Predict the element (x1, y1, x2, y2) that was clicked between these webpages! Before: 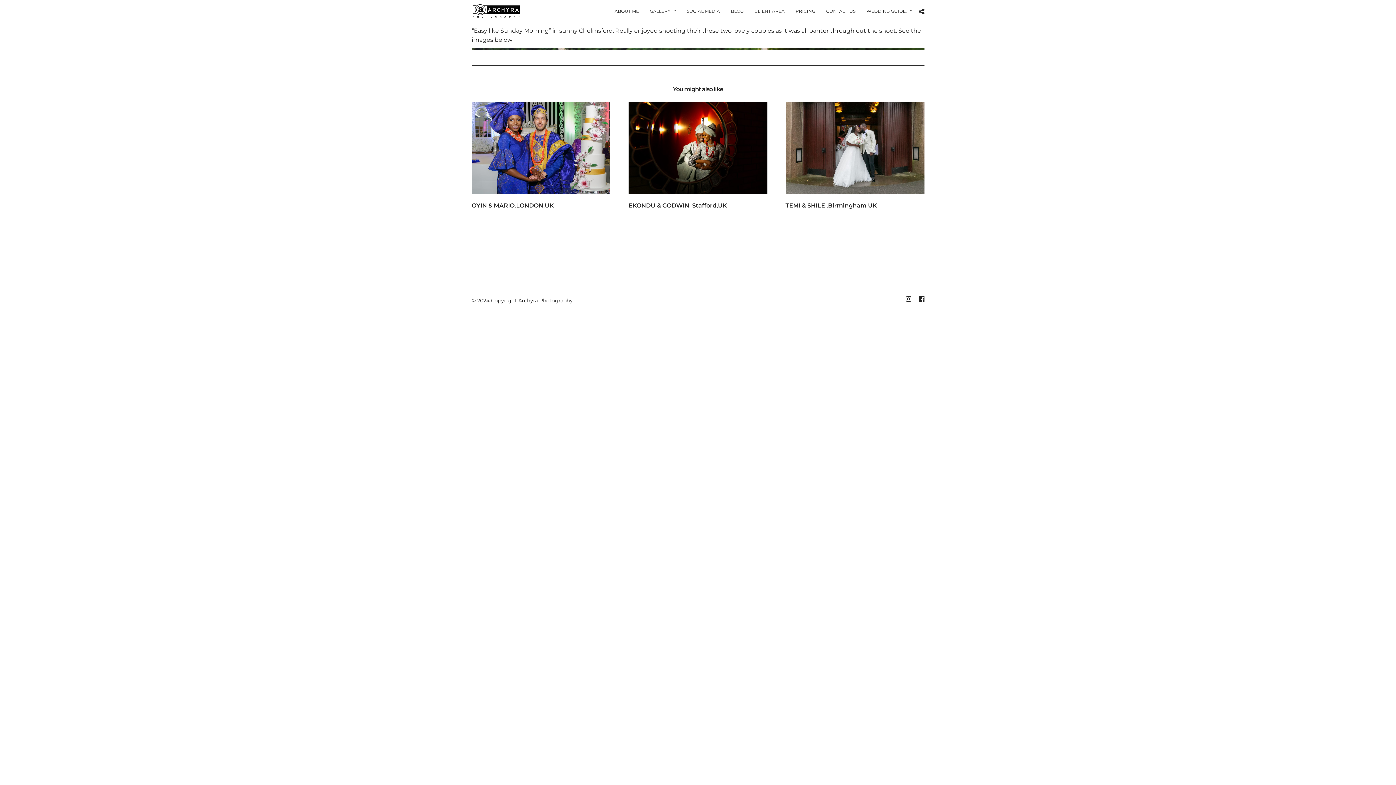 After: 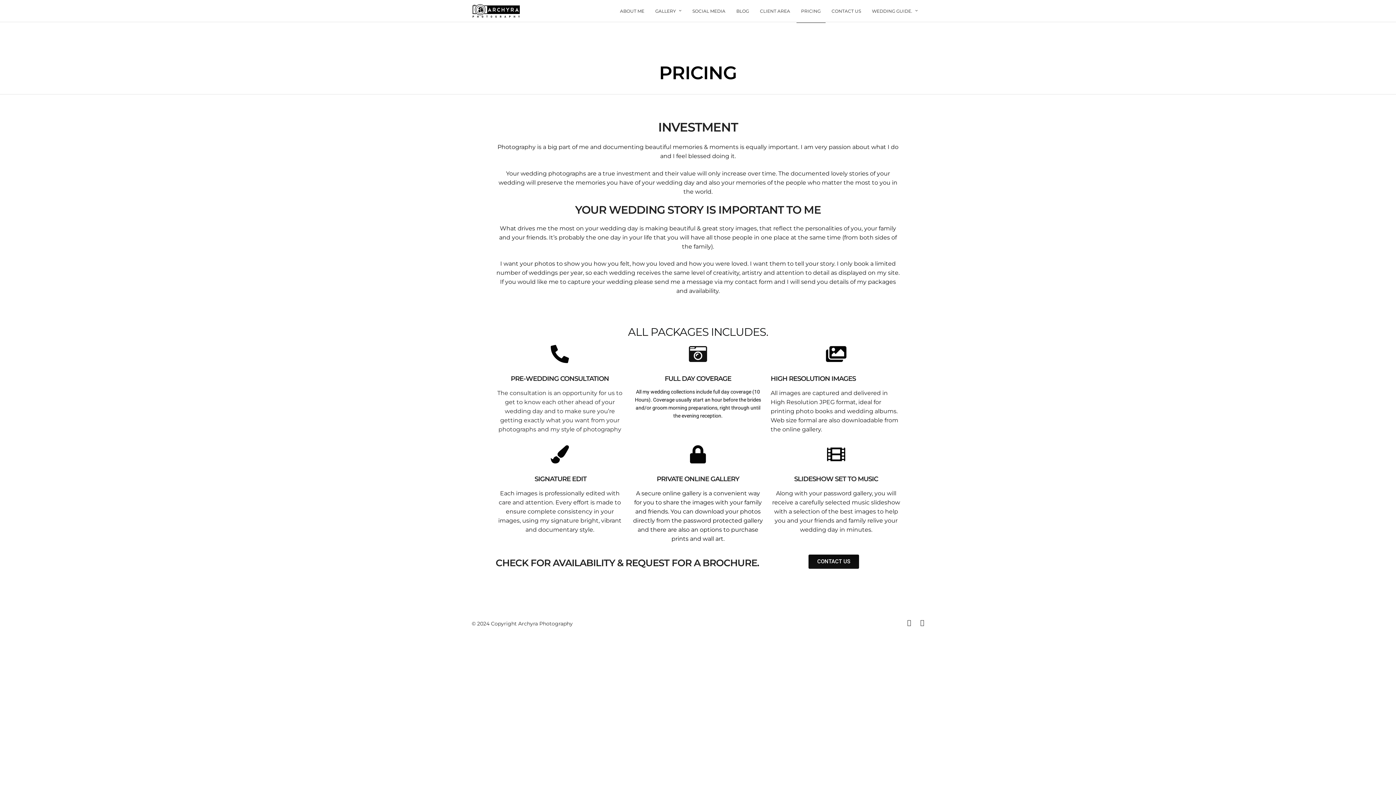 Action: label: PRICING bbox: (791, 0, 820, 22)